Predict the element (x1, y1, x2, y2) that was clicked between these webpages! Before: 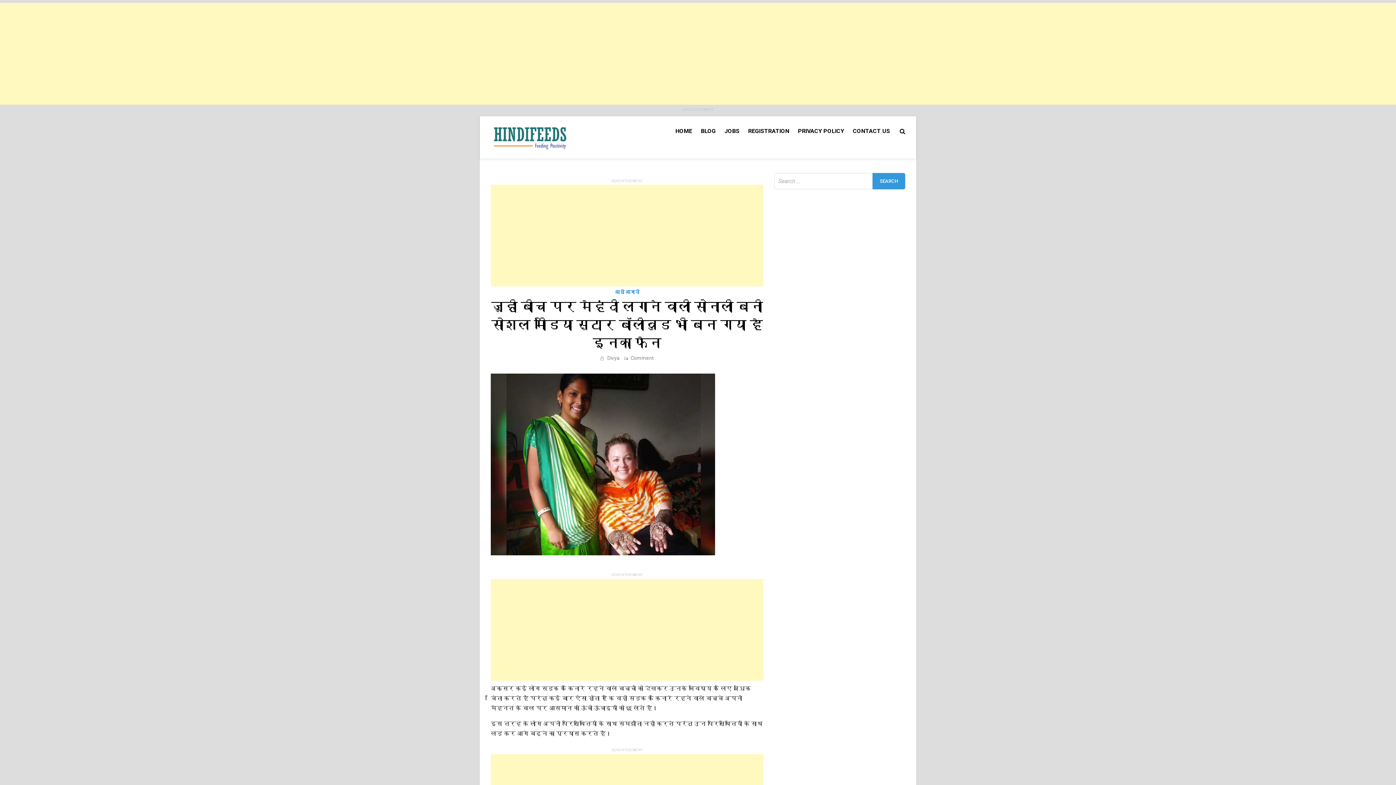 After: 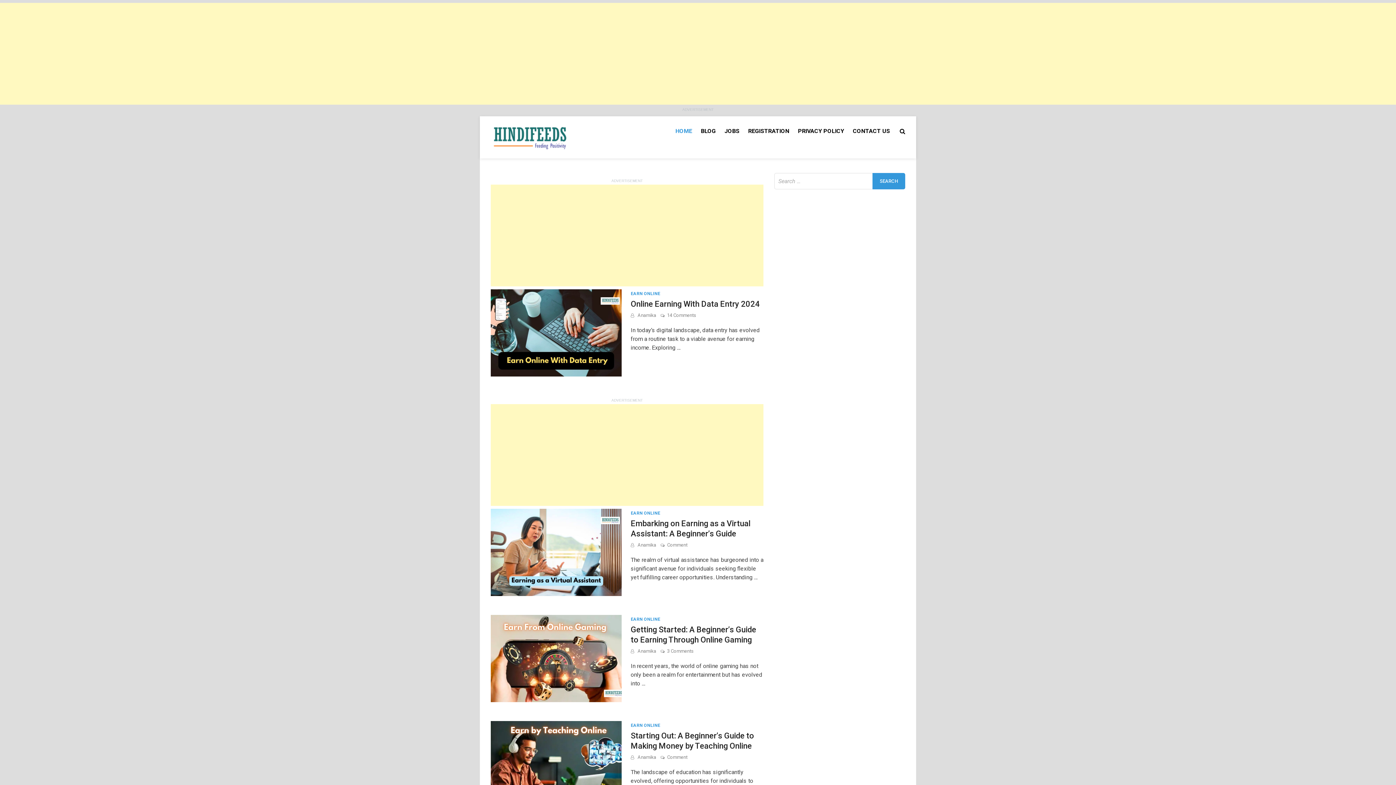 Action: bbox: (490, 122, 569, 152)